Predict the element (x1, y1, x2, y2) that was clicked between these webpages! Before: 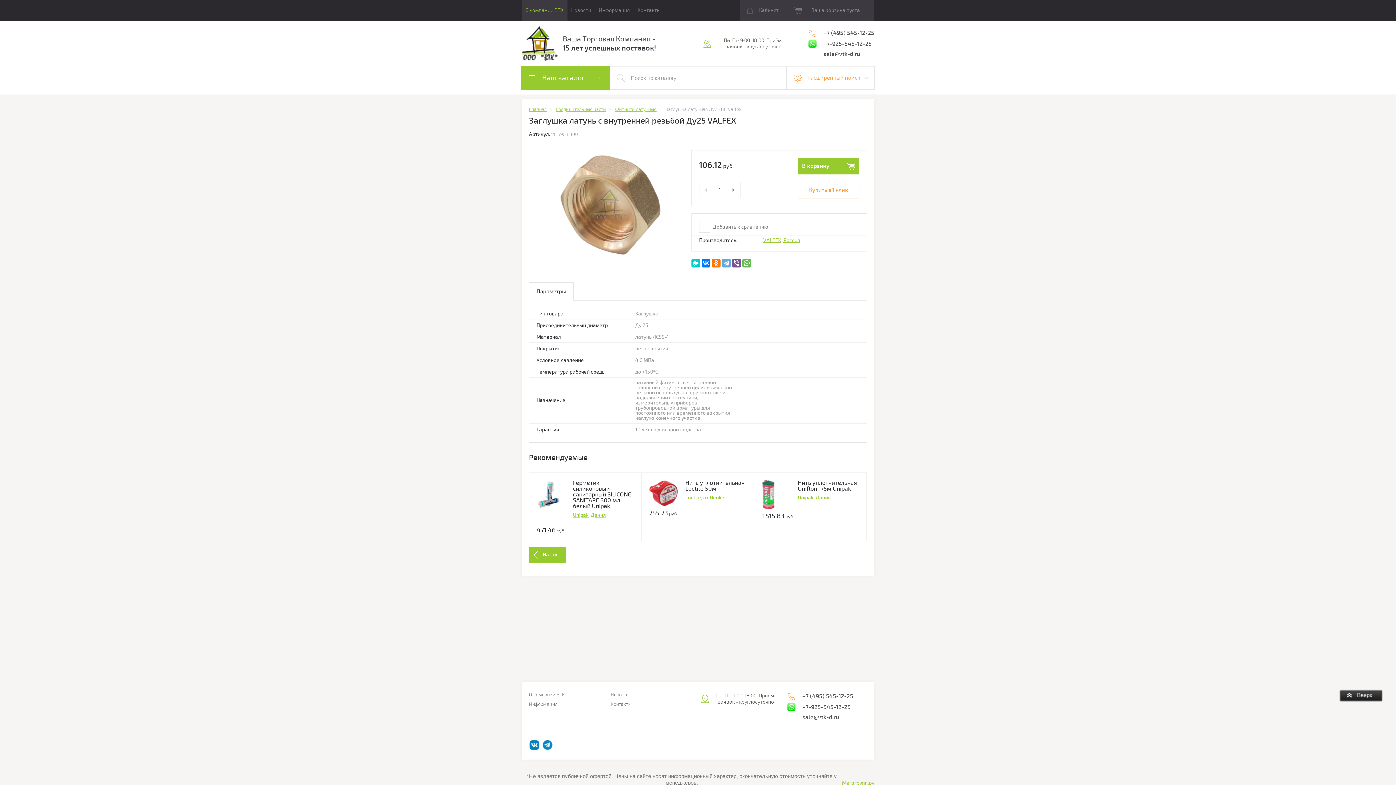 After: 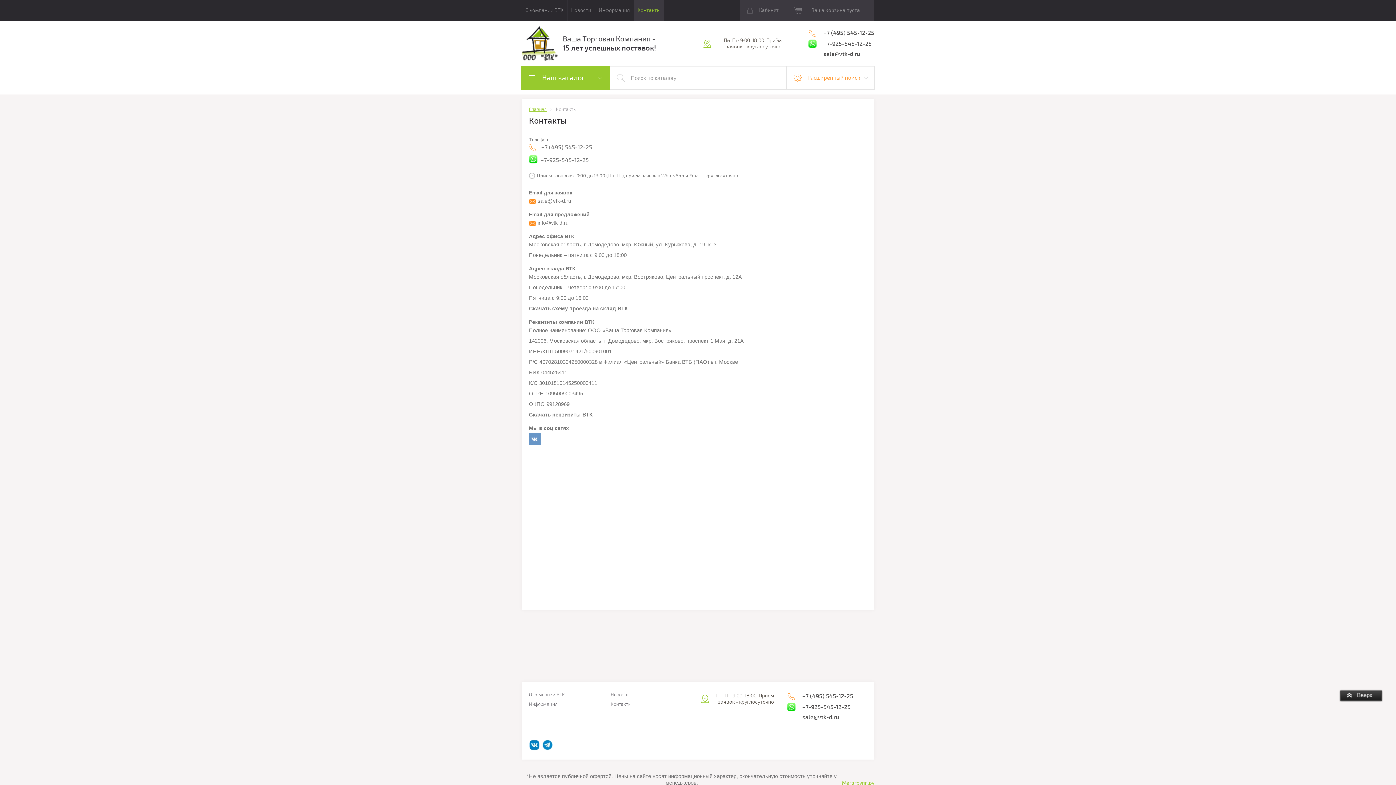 Action: label: Контакты bbox: (634, 0, 664, 21)